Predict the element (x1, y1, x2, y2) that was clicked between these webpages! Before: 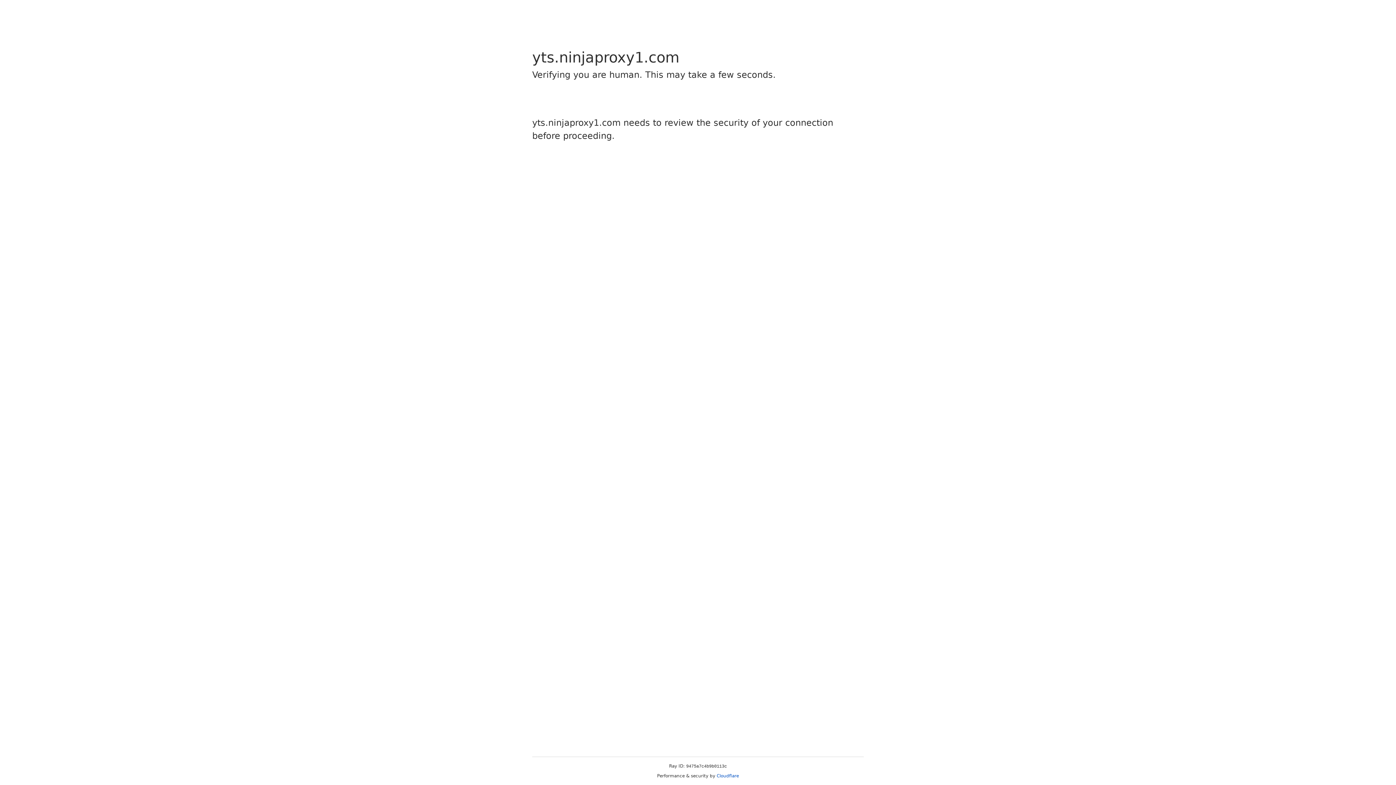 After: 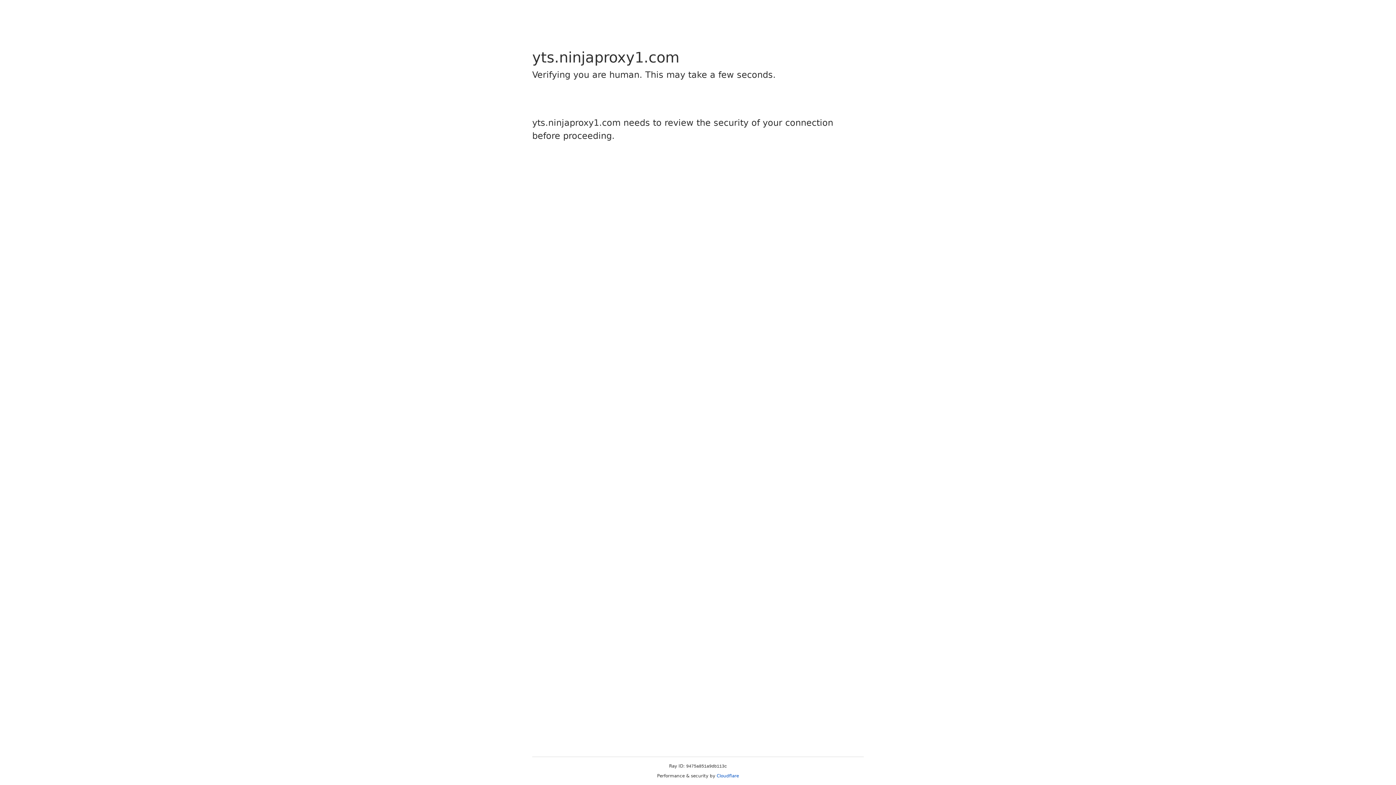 Action: label: Cloudflare bbox: (716, 773, 739, 778)